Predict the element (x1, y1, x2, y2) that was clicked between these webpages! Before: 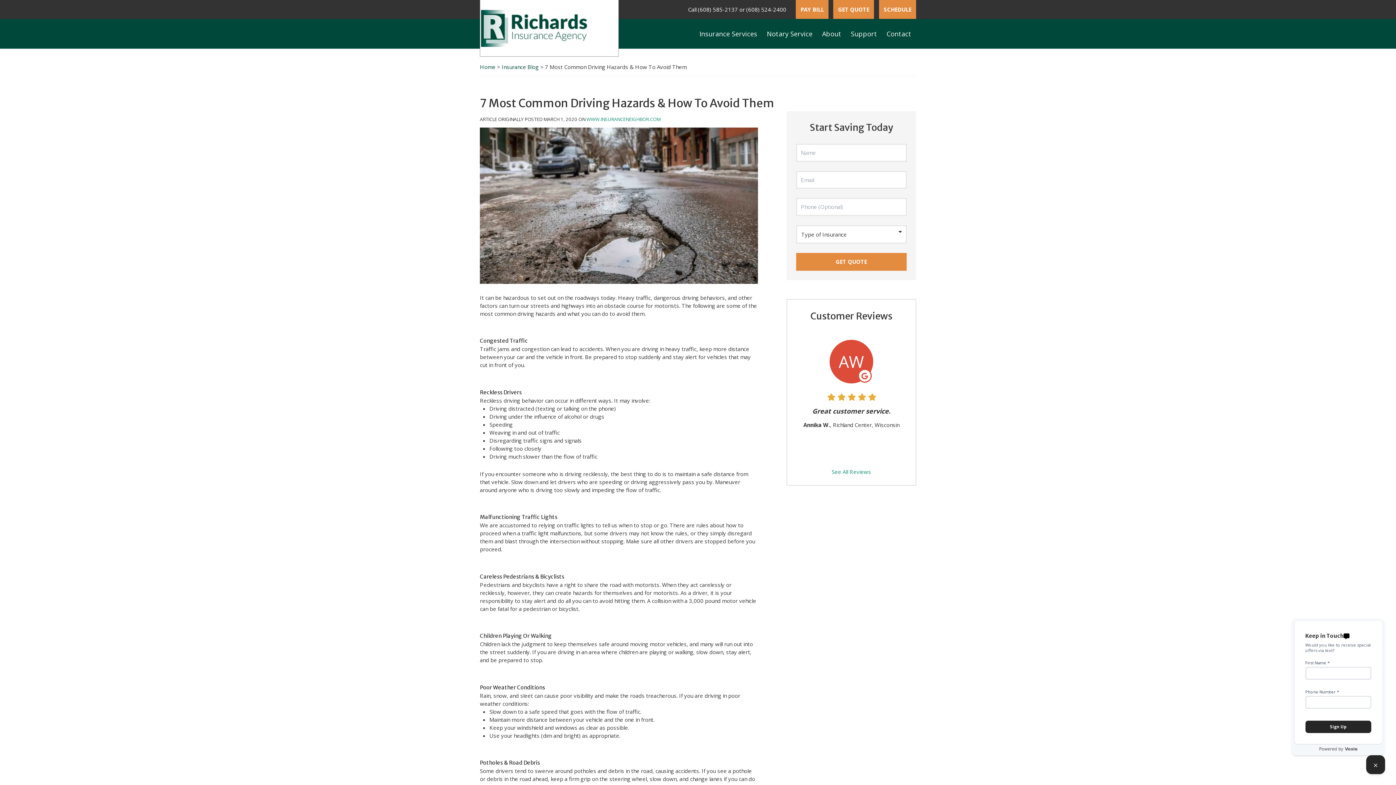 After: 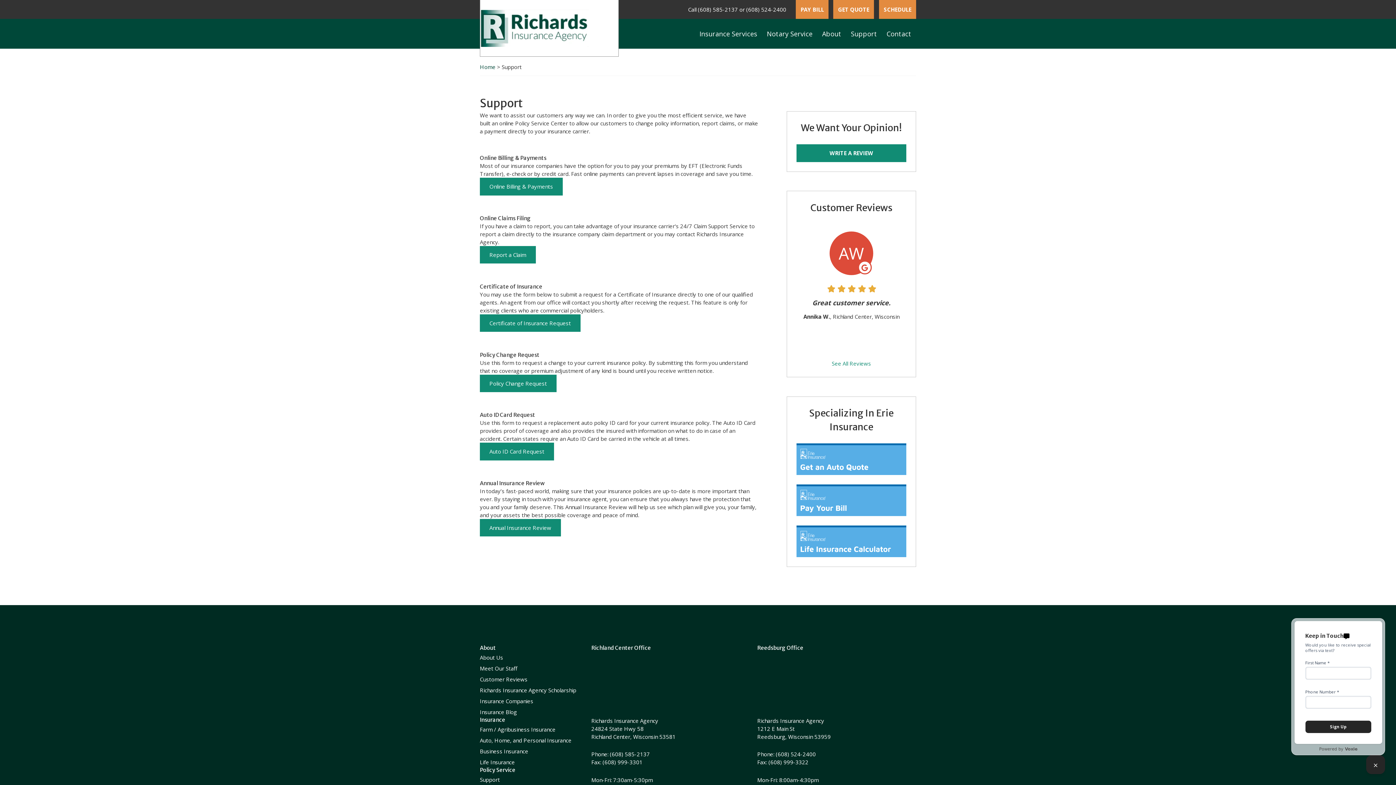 Action: label: Support bbox: (846, 23, 882, 43)